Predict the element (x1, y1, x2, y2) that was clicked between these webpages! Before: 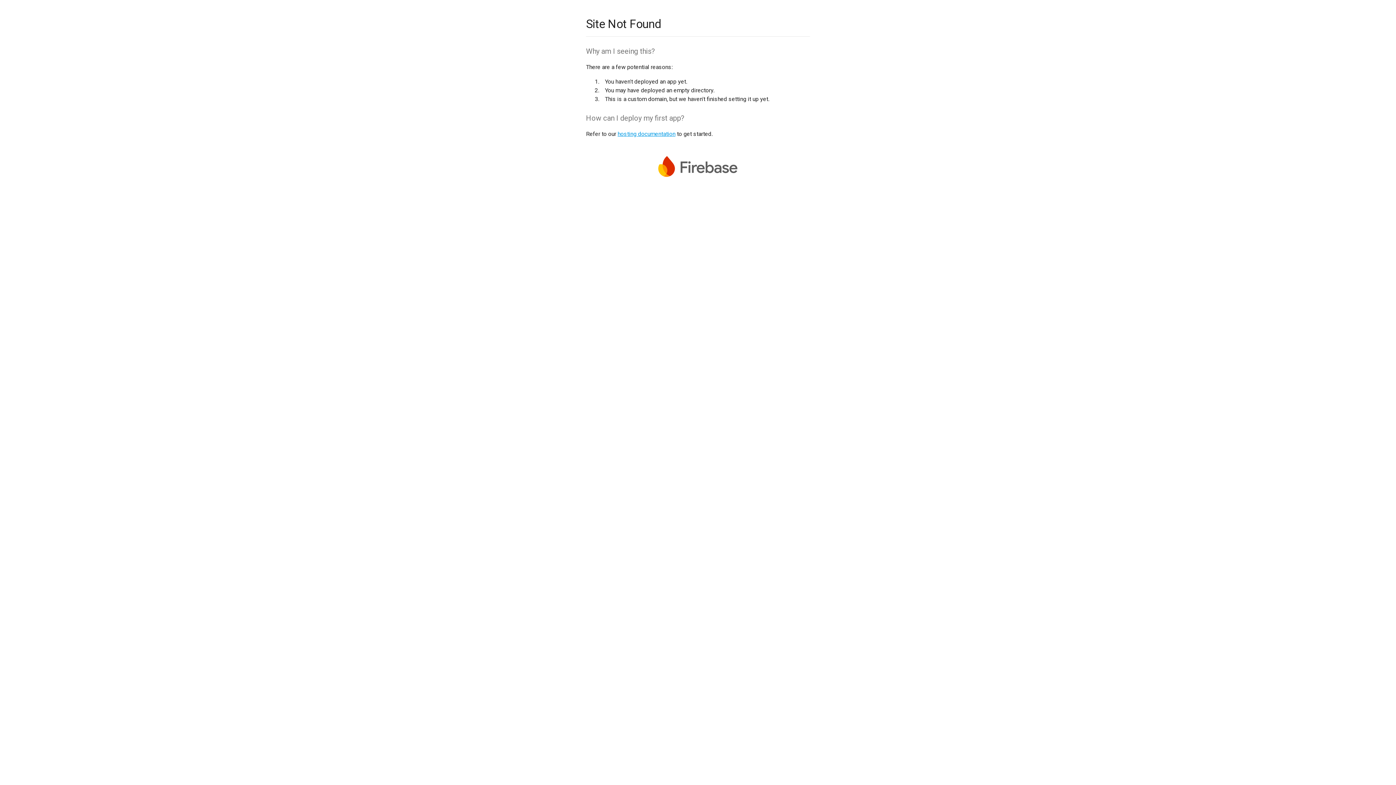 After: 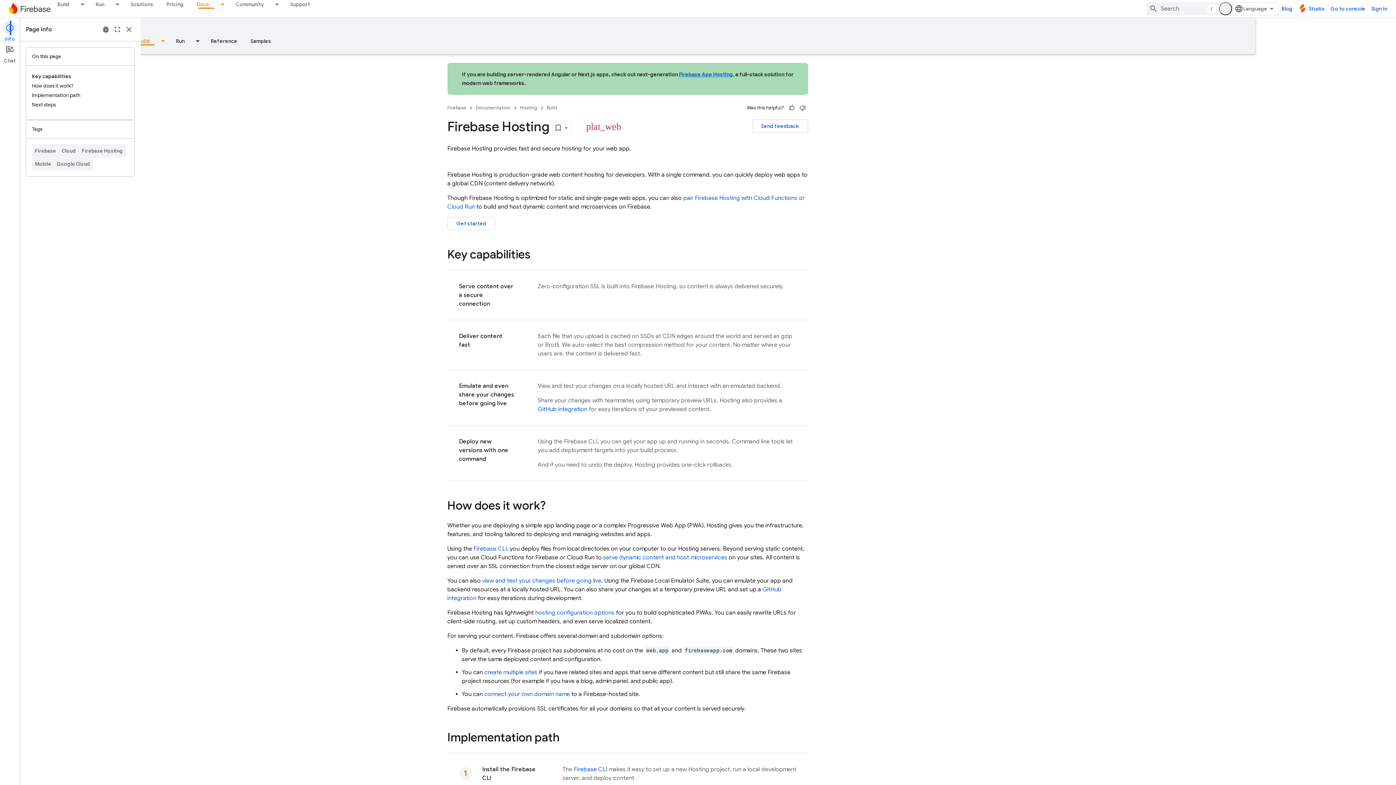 Action: bbox: (617, 130, 675, 137) label: hosting documentation